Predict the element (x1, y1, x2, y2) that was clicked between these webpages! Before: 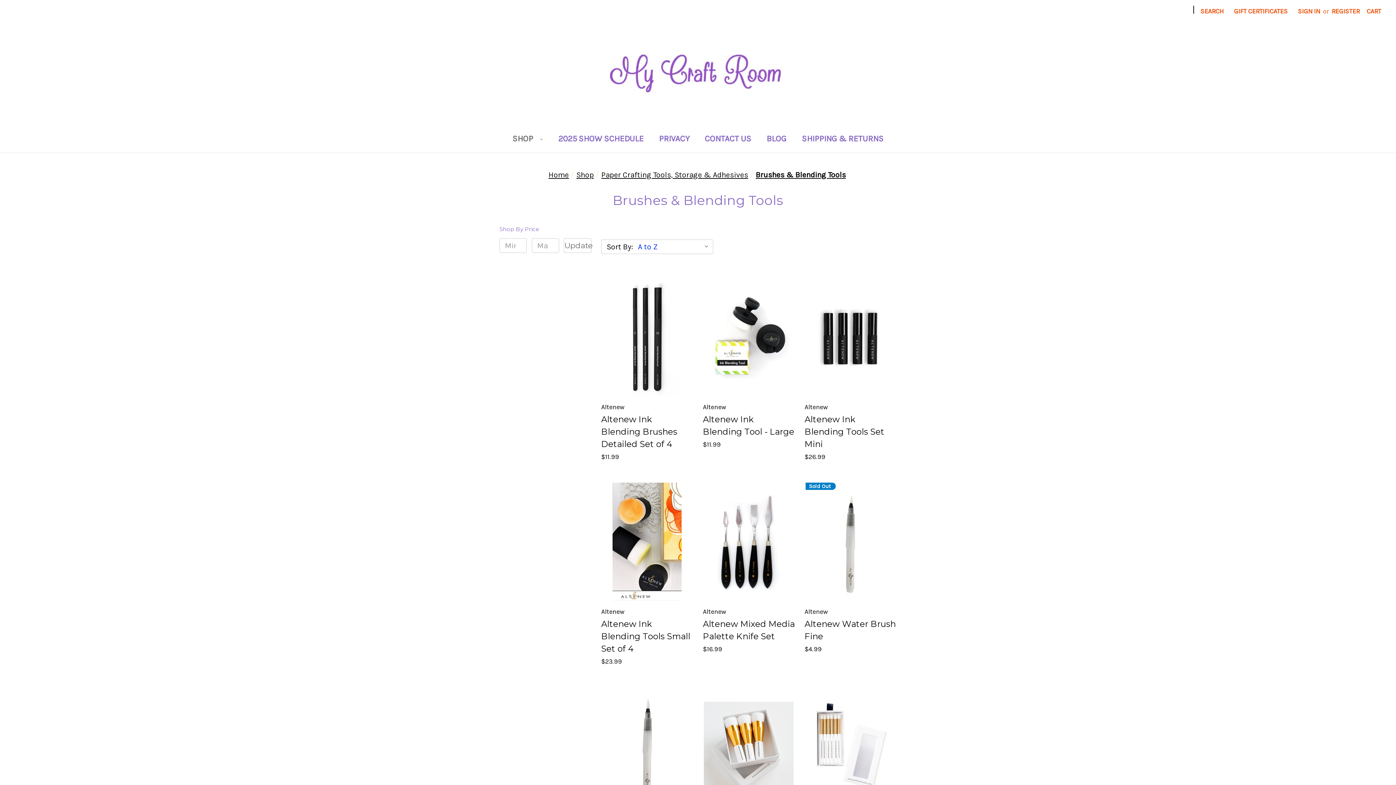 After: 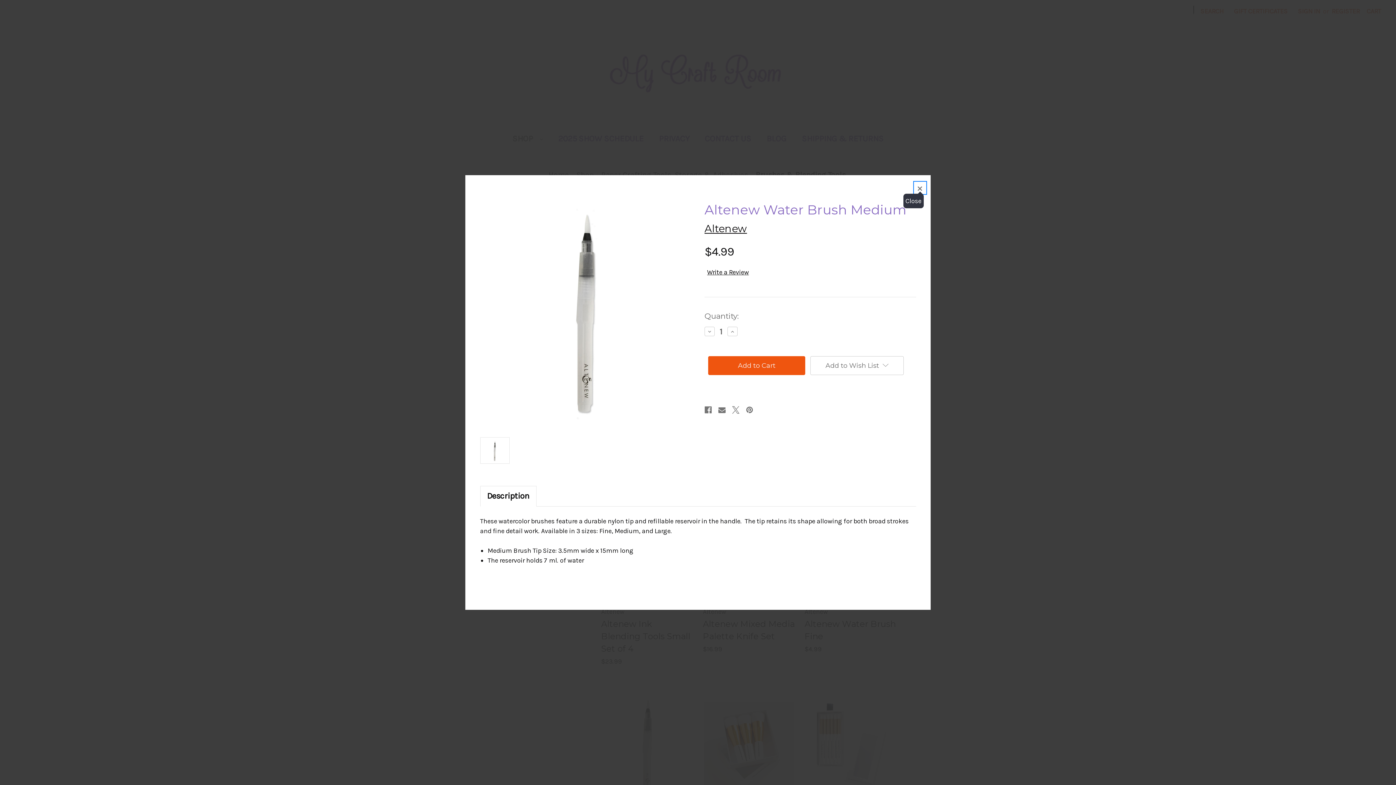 Action: bbox: (615, 723, 677, 737) label: Quick view